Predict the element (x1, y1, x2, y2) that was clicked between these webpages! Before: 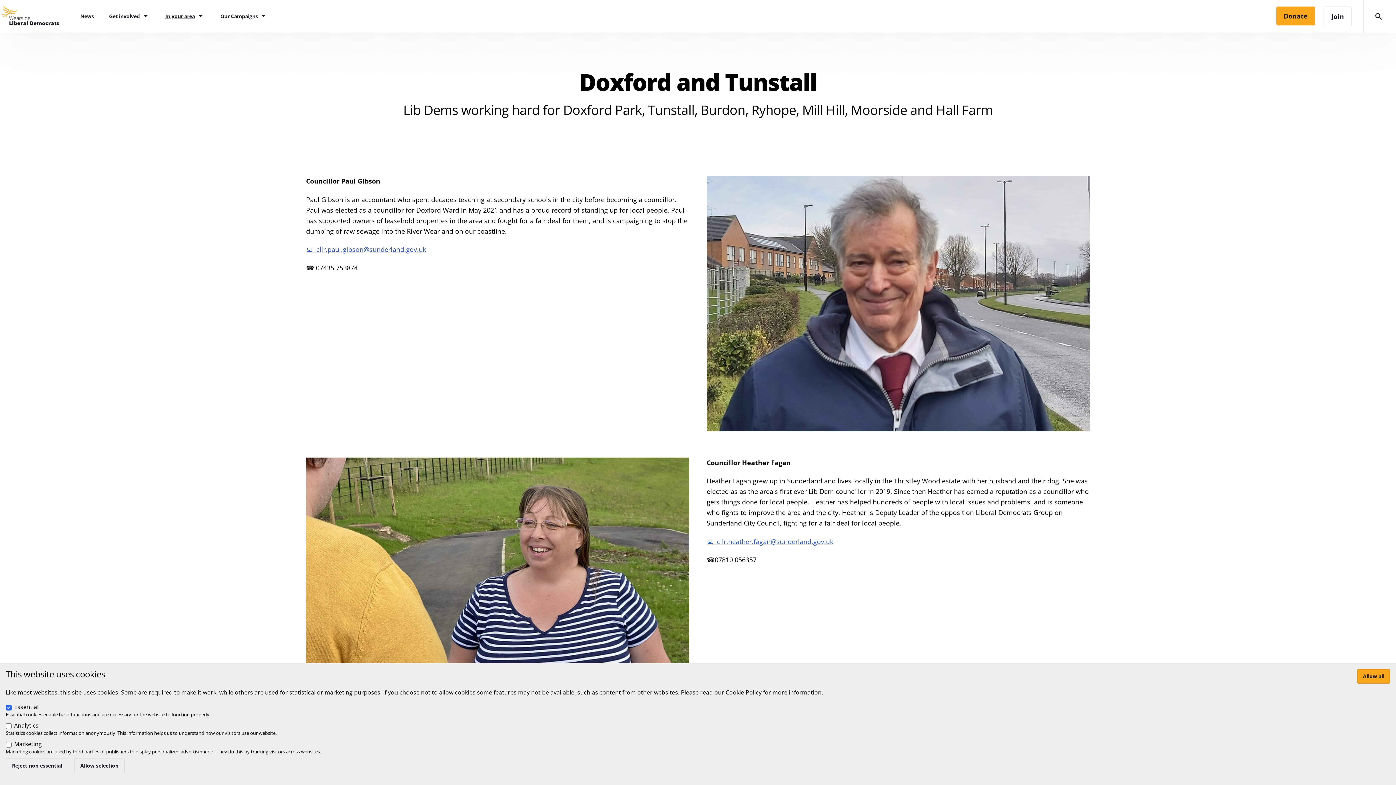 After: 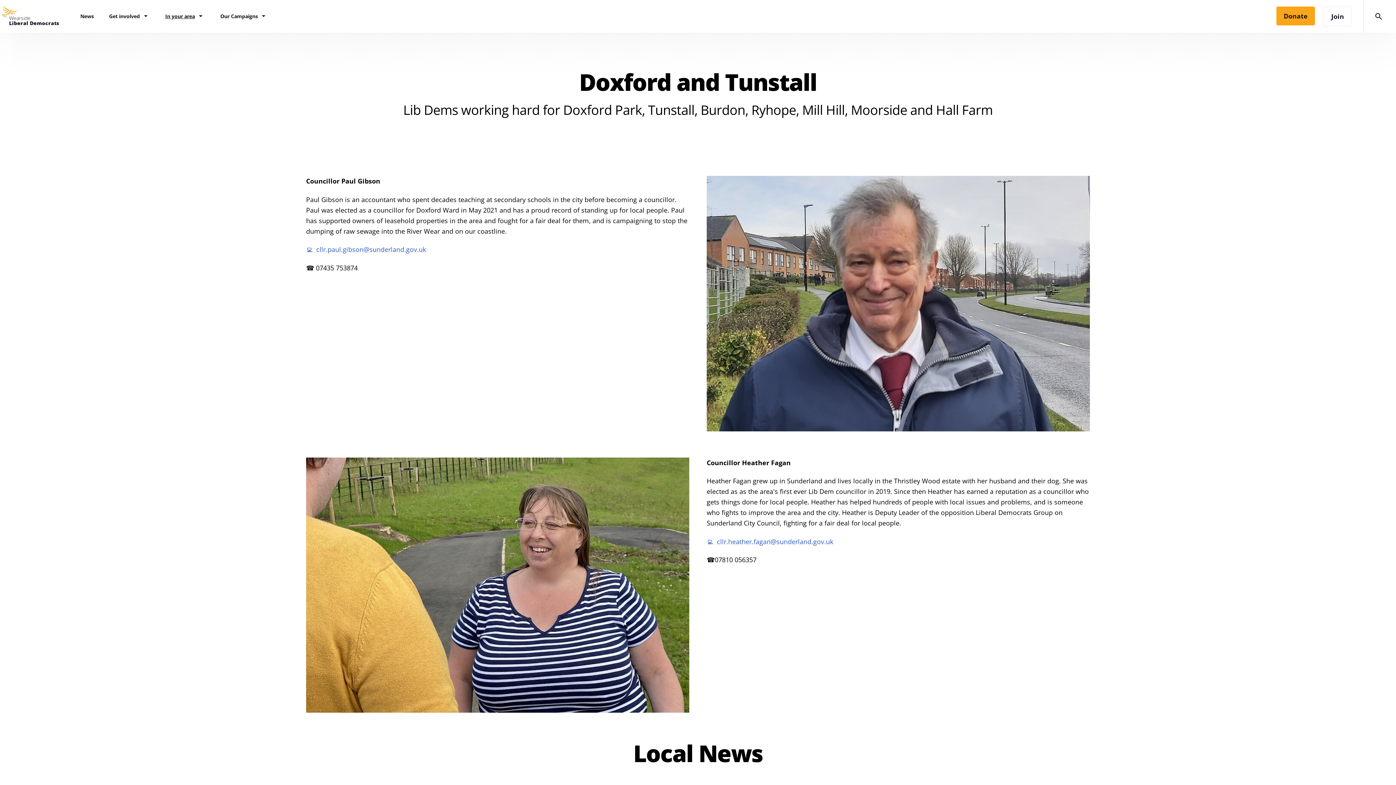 Action: label: Reject non essential bbox: (5, 758, 68, 773)